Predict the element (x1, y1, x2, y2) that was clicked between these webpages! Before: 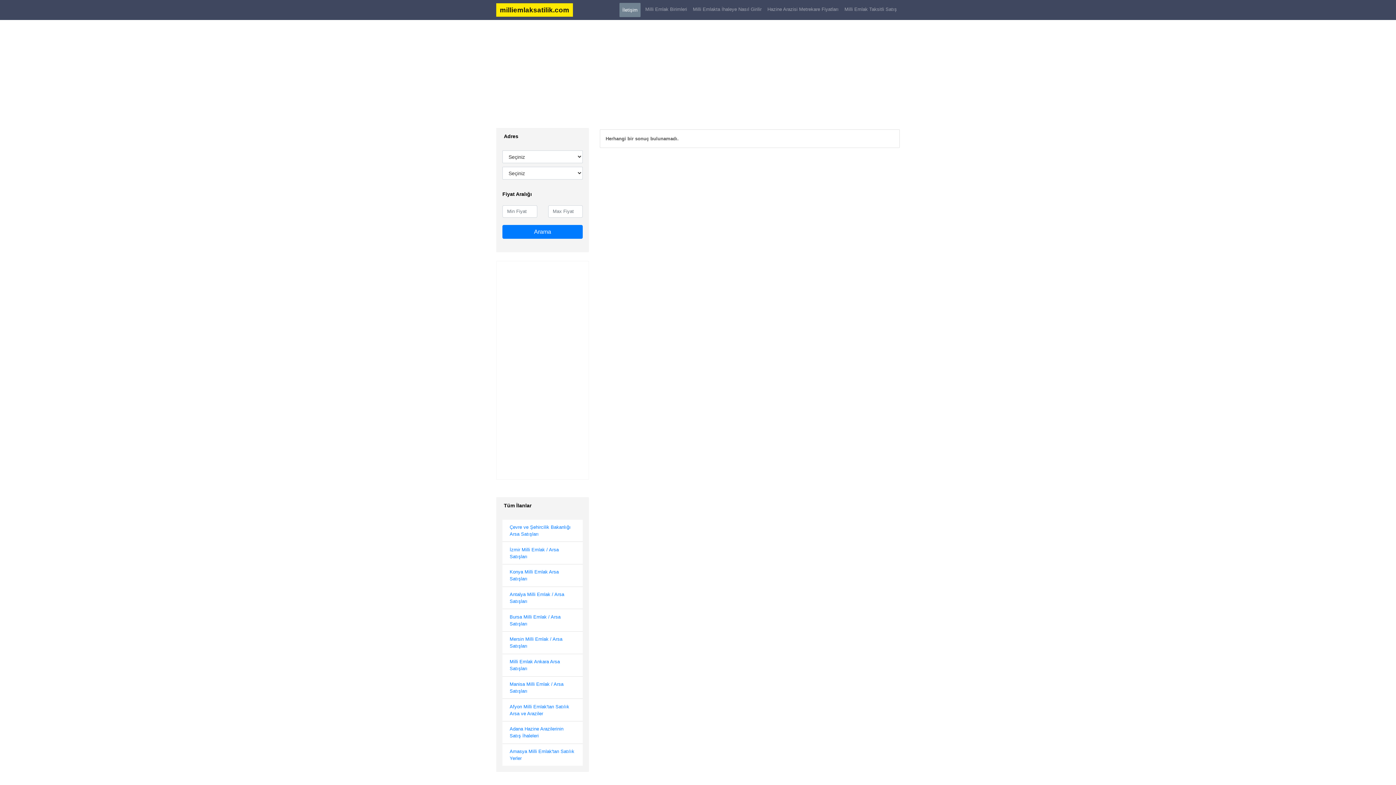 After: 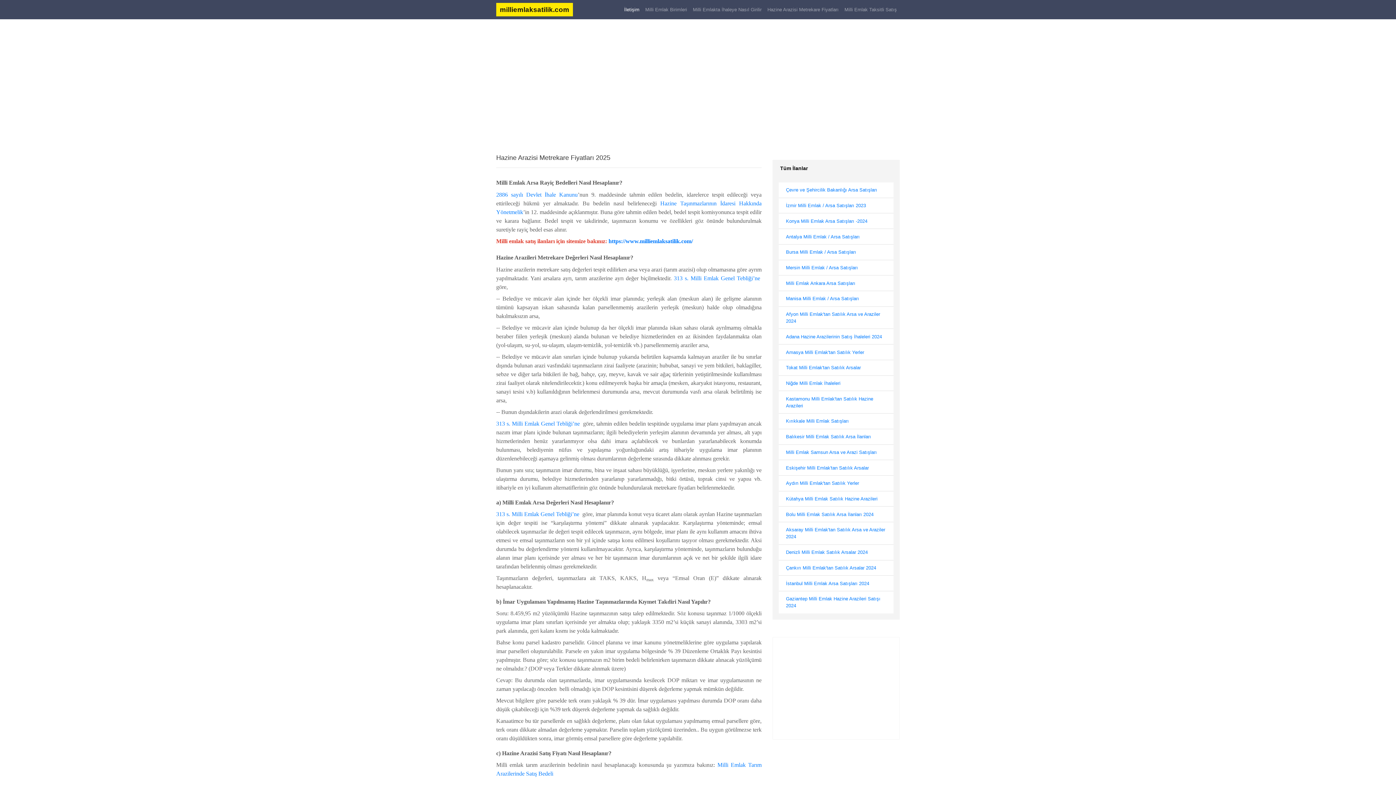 Action: bbox: (764, 2, 841, 15) label: Hazine Arazisi Metrekare Fiyatları